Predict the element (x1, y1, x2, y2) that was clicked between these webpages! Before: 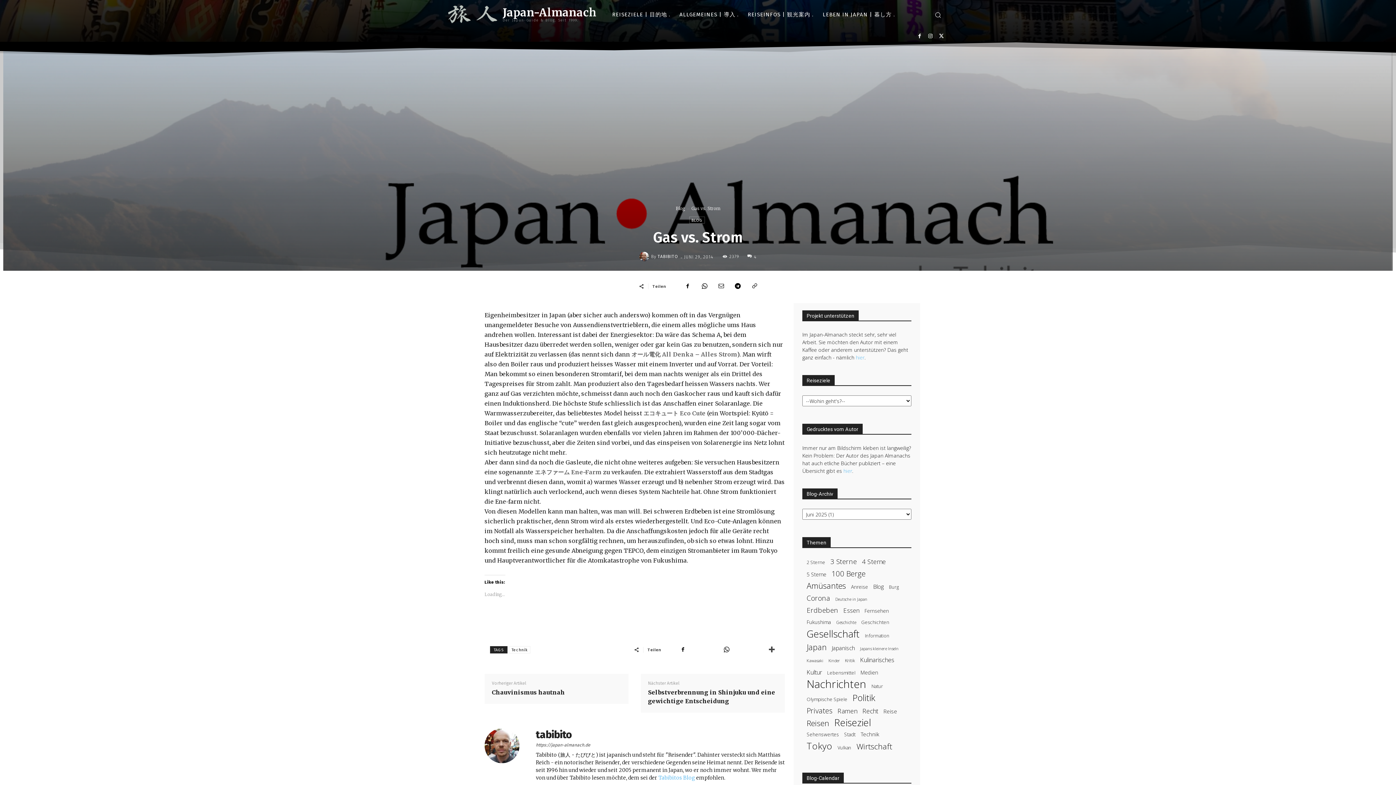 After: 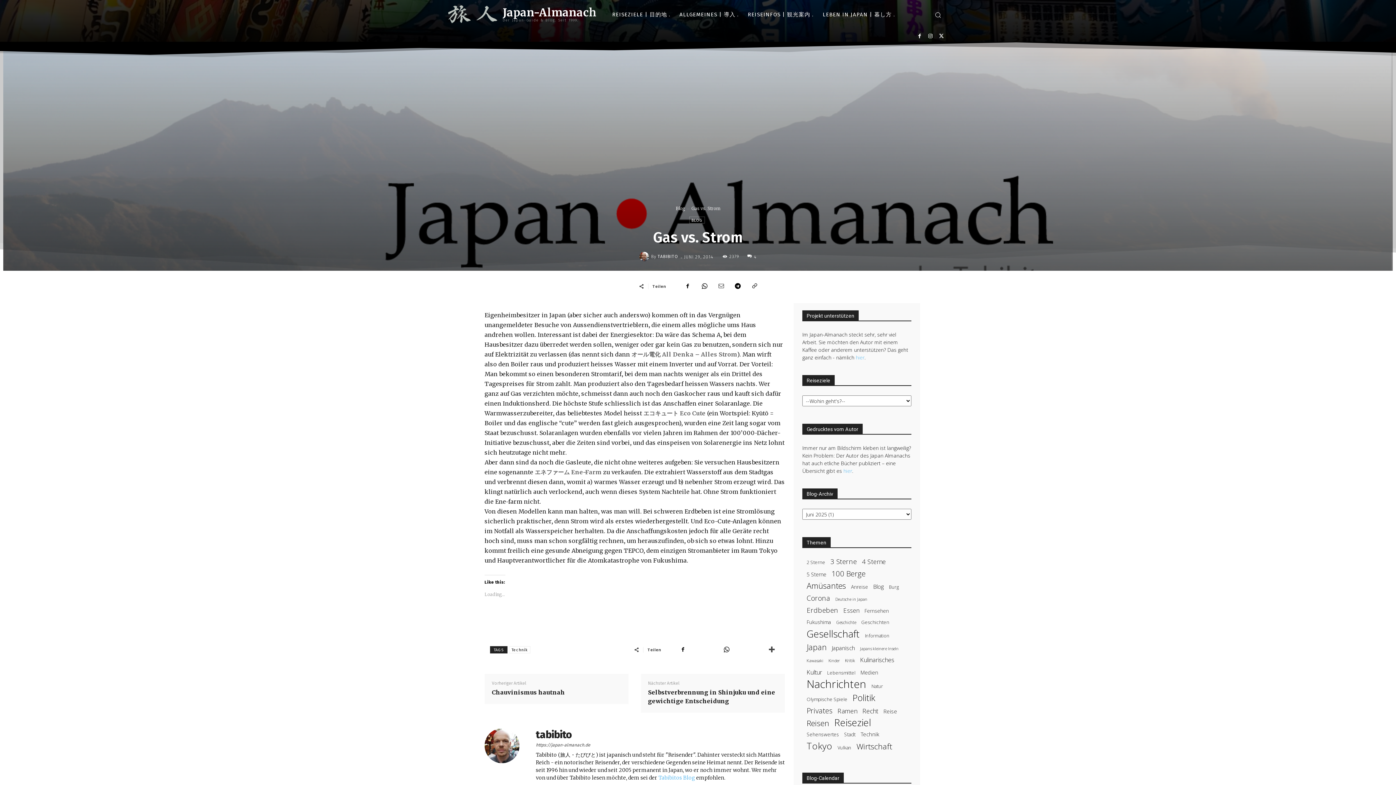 Action: bbox: (714, 278, 728, 293)